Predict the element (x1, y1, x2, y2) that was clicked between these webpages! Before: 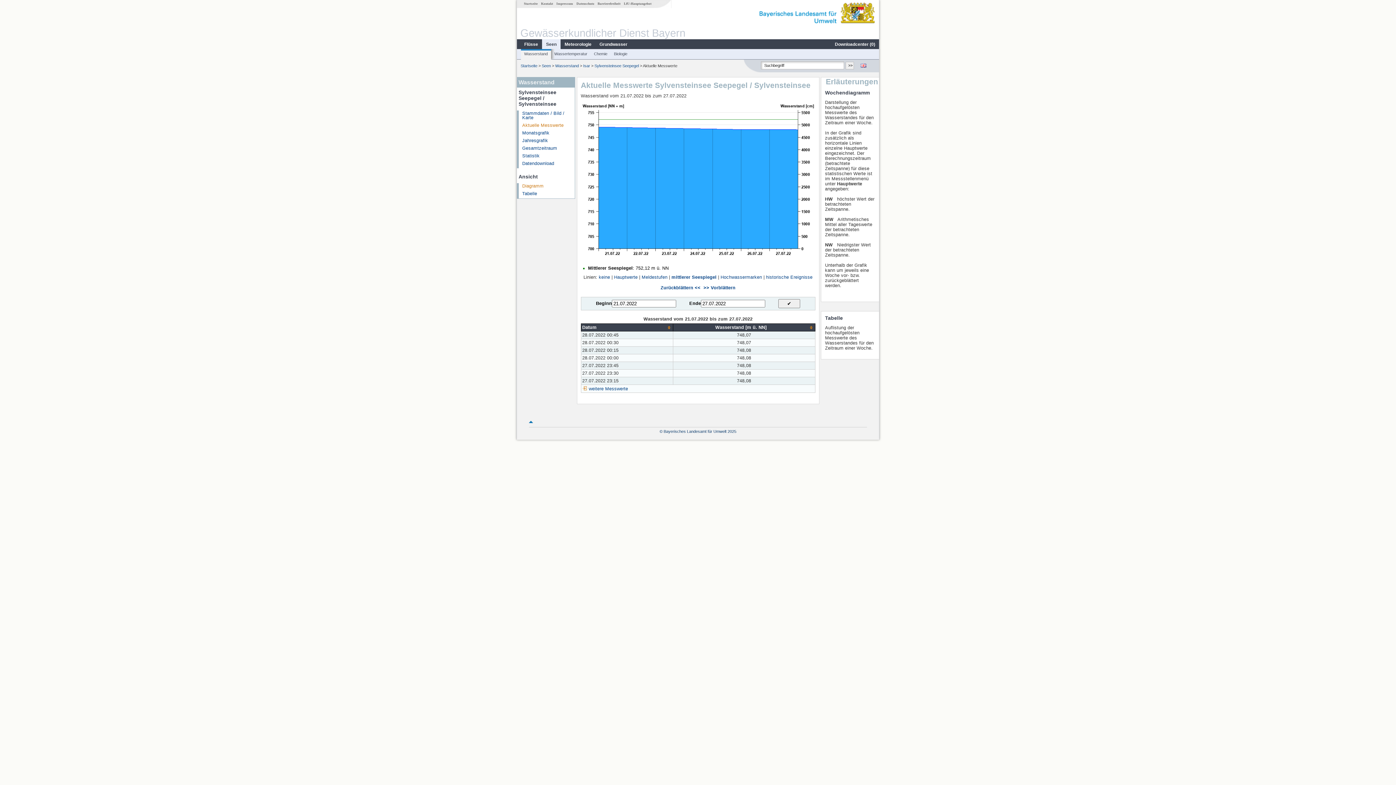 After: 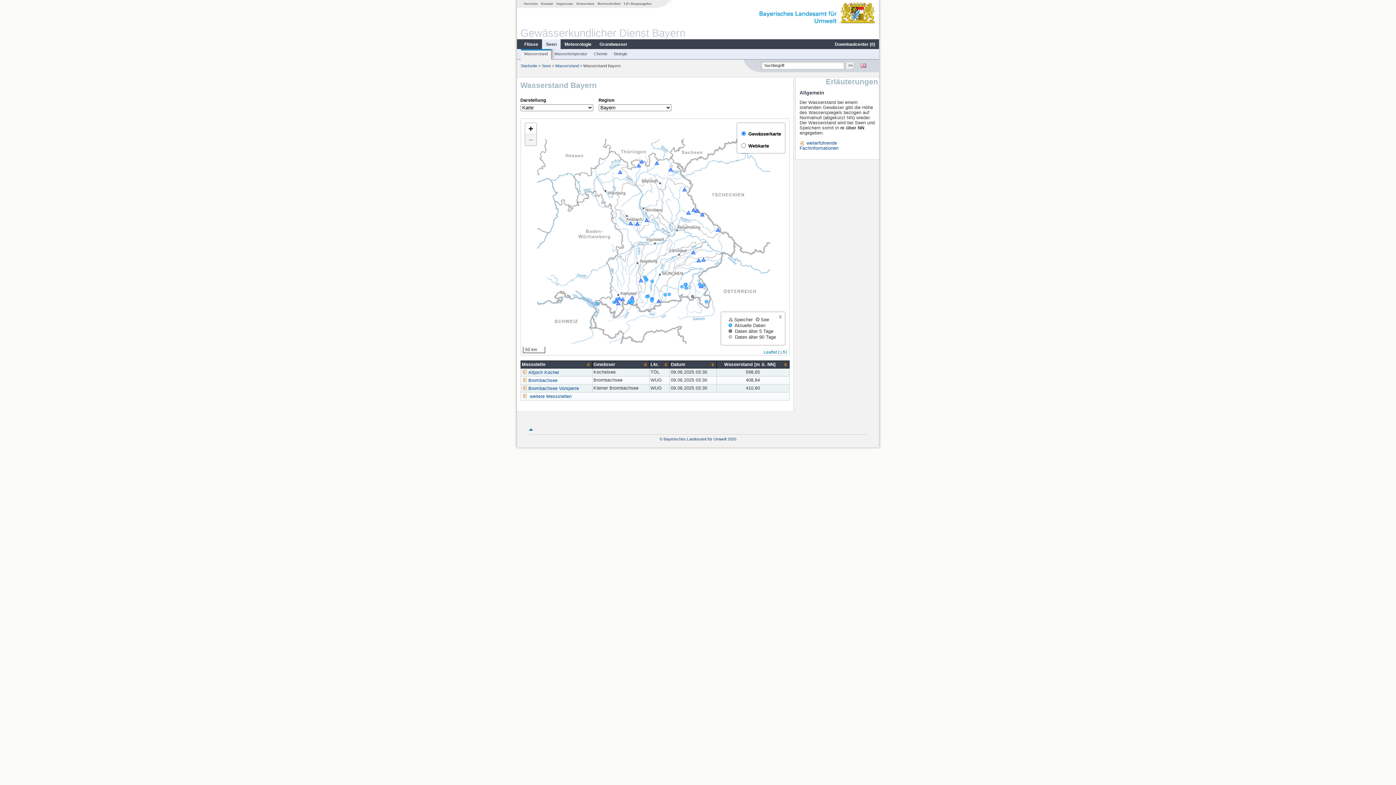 Action: label: Seen bbox: (541, 63, 550, 67)